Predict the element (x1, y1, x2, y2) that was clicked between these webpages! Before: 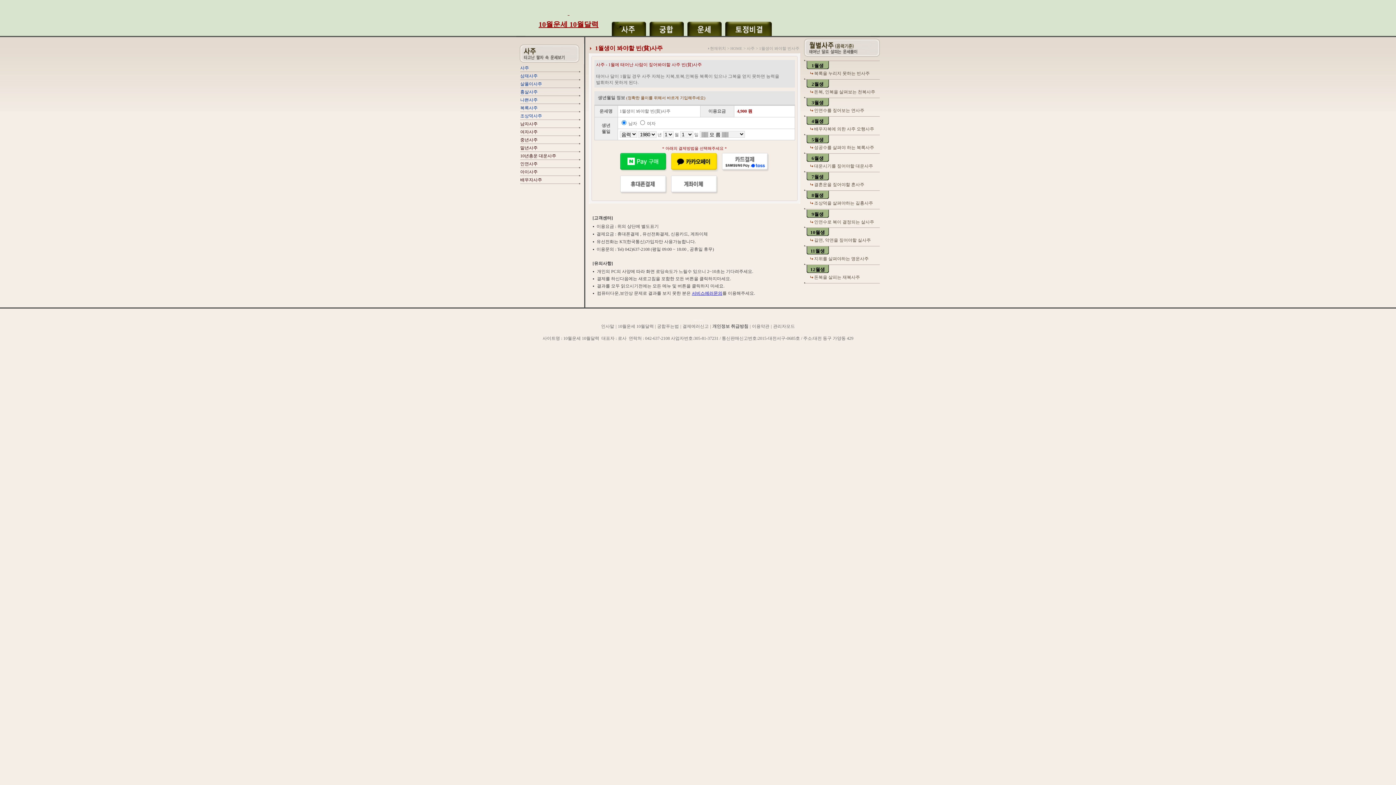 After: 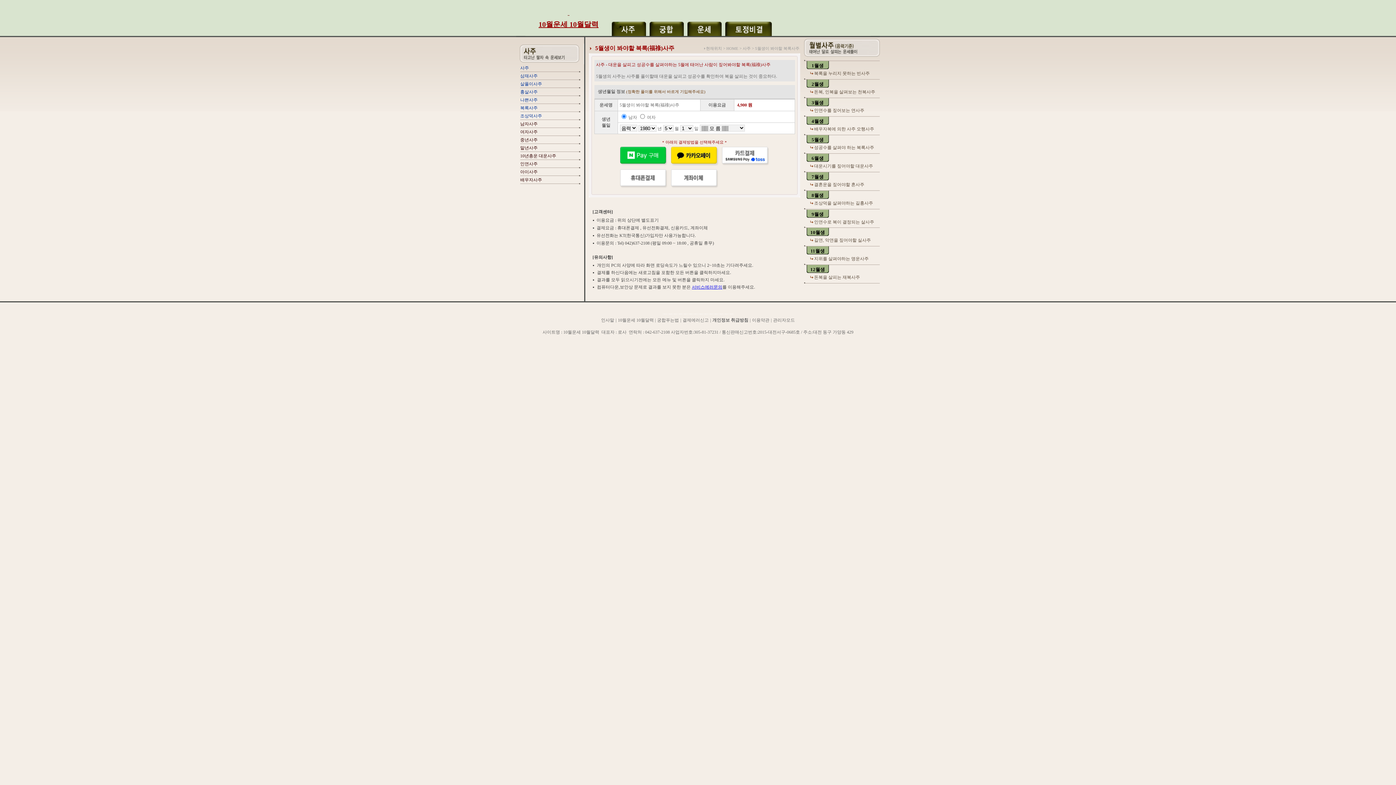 Action: bbox: (811, 137, 823, 142) label: 5월생